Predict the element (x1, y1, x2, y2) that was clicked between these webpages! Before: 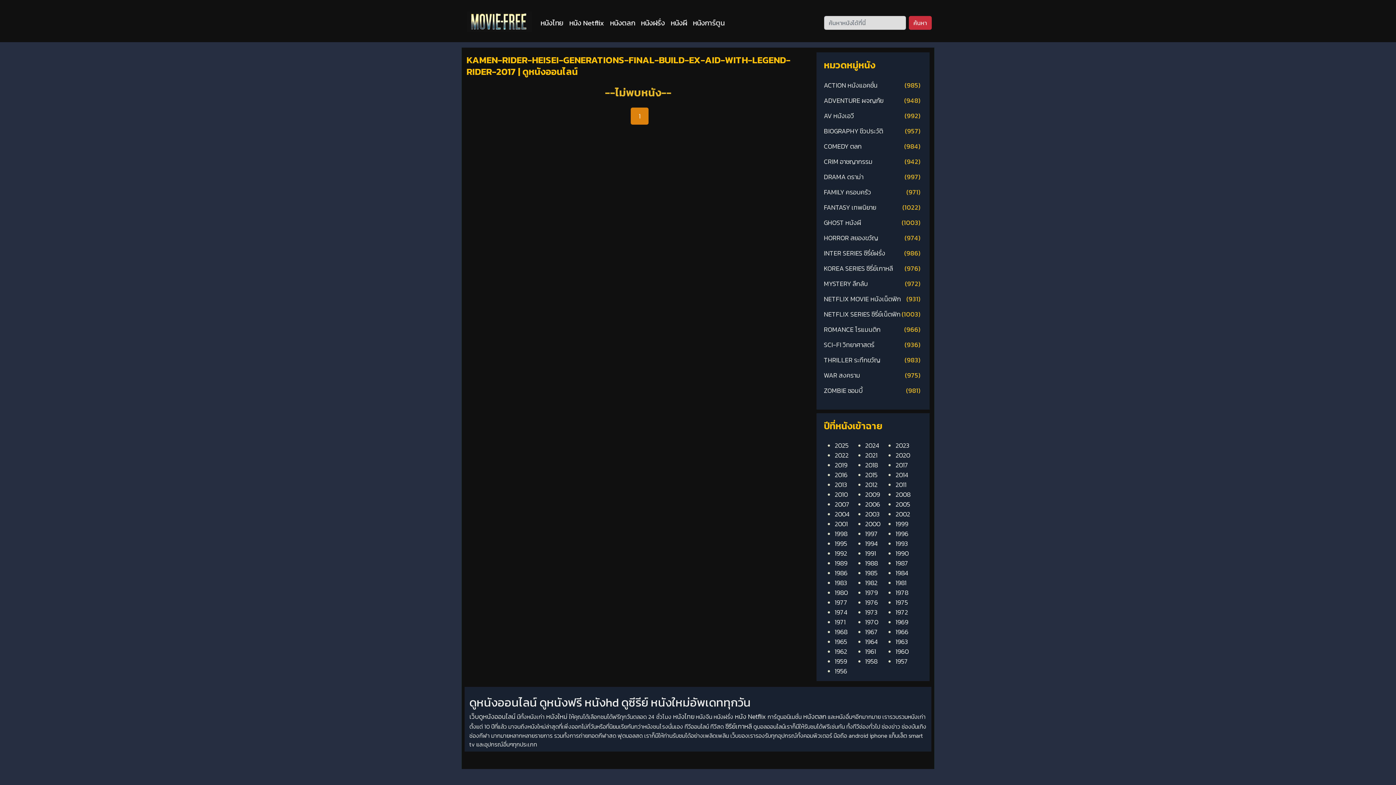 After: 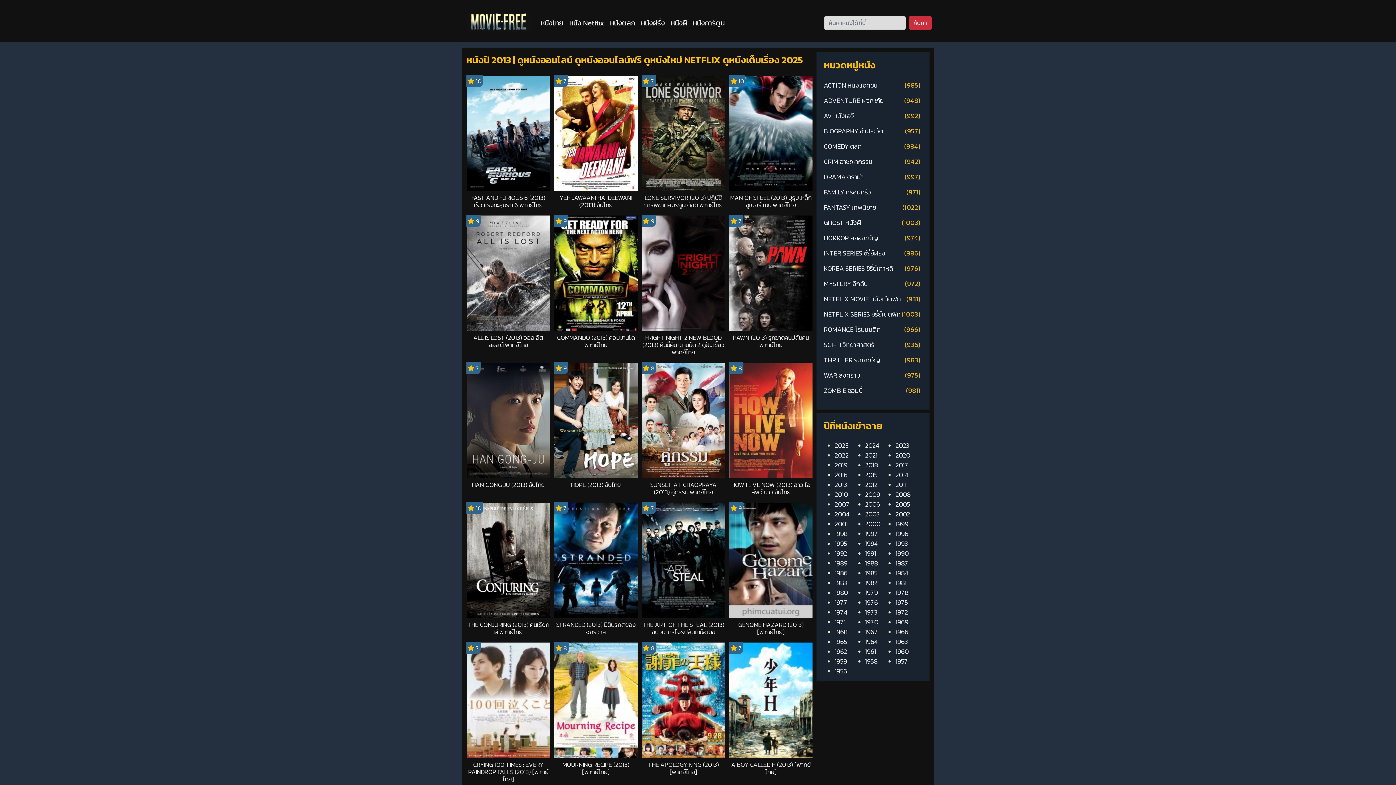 Action: label: 2013 bbox: (834, 480, 847, 489)